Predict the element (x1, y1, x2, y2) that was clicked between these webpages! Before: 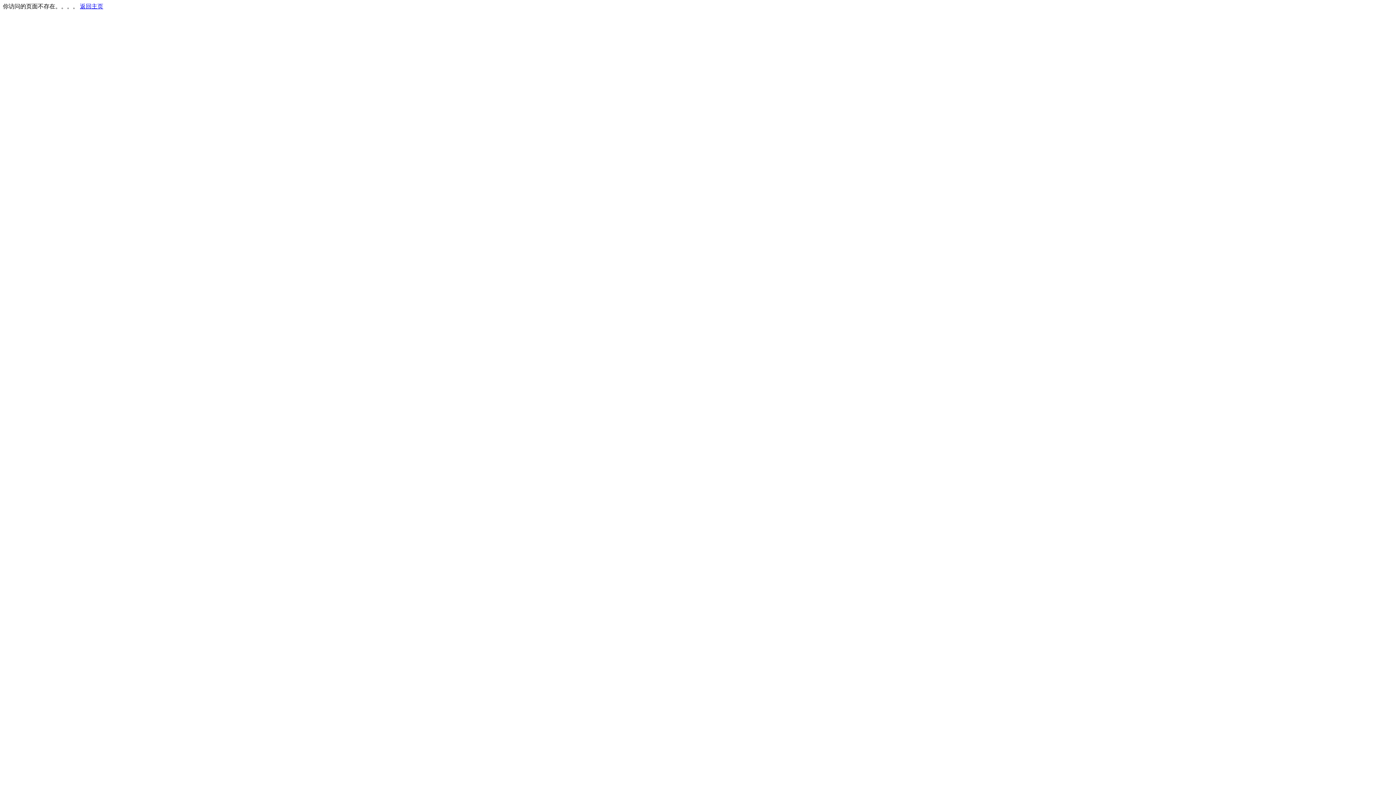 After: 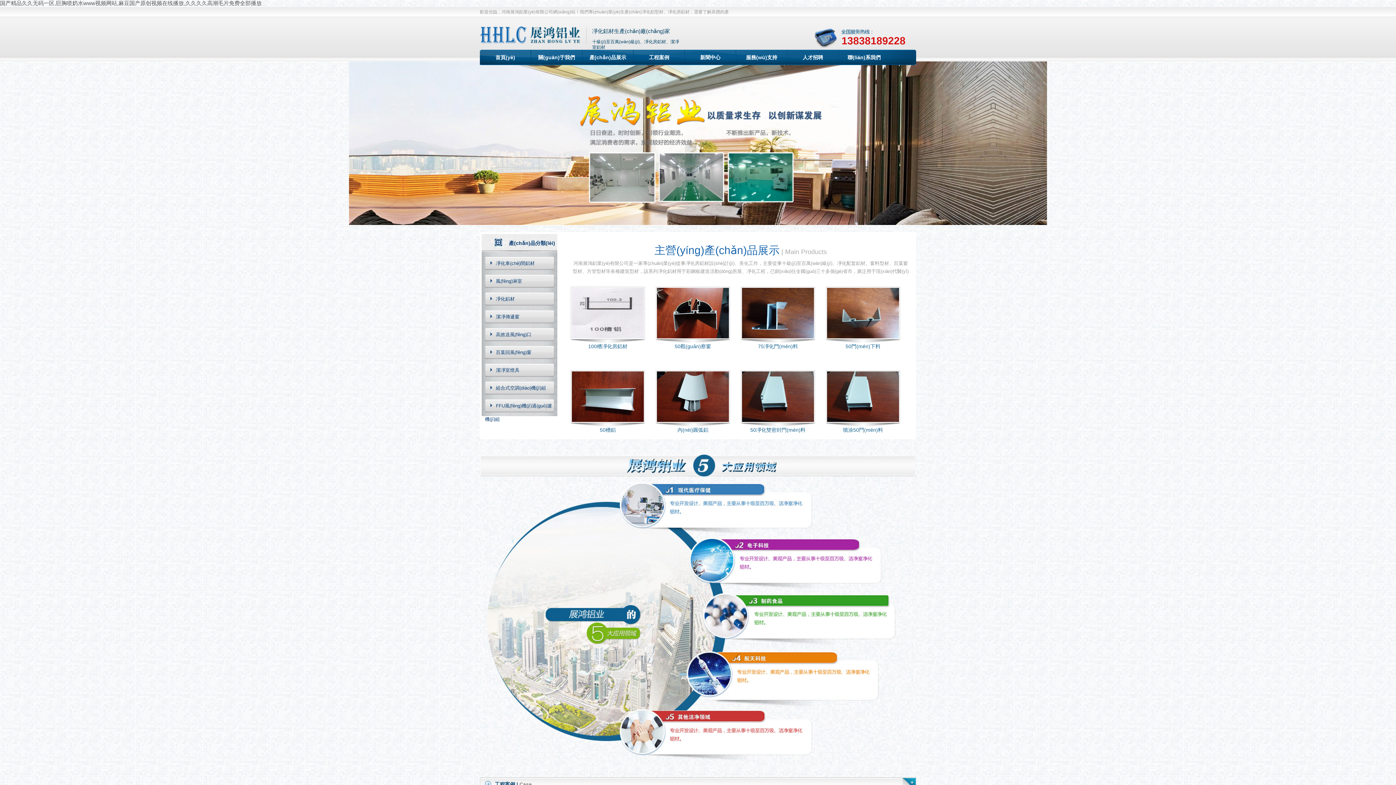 Action: label: 返回主页 bbox: (80, 3, 103, 9)